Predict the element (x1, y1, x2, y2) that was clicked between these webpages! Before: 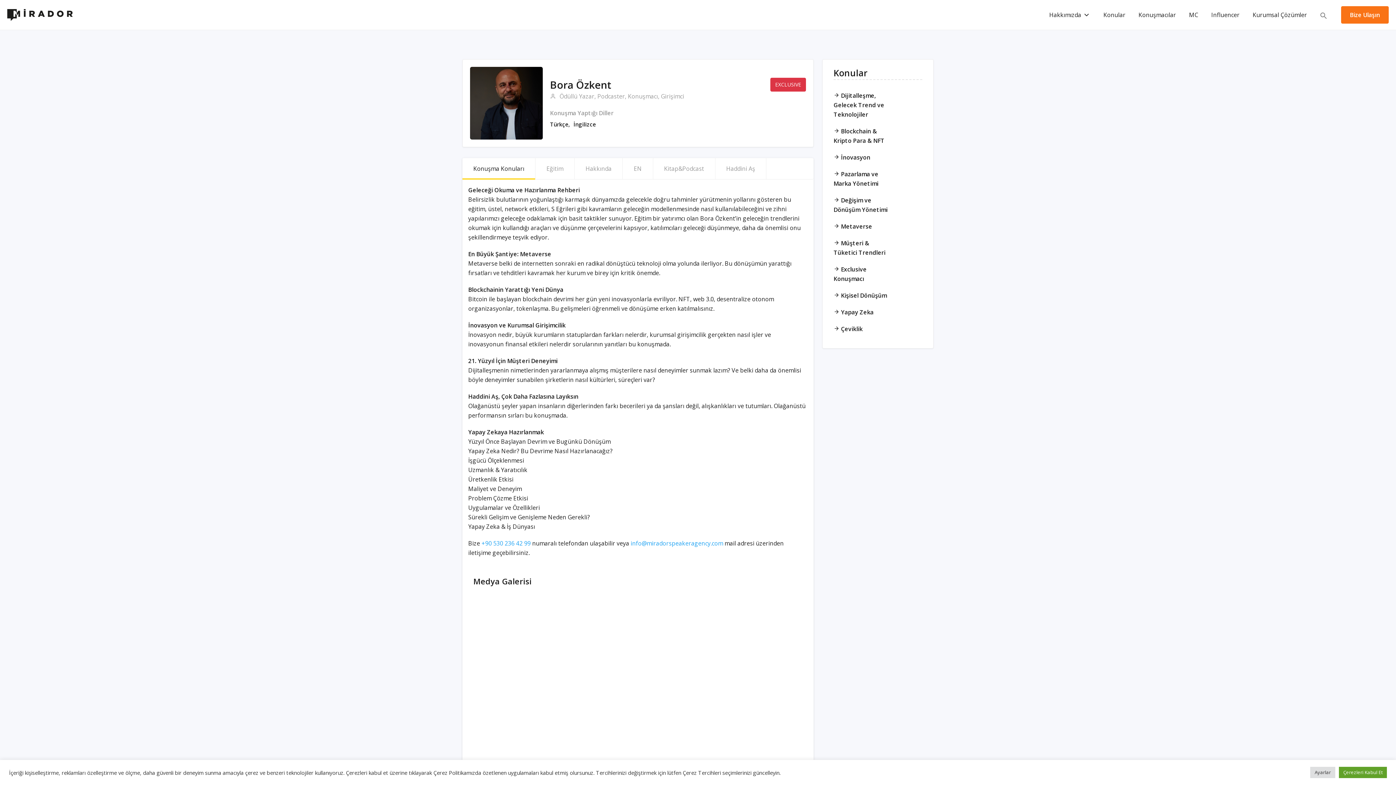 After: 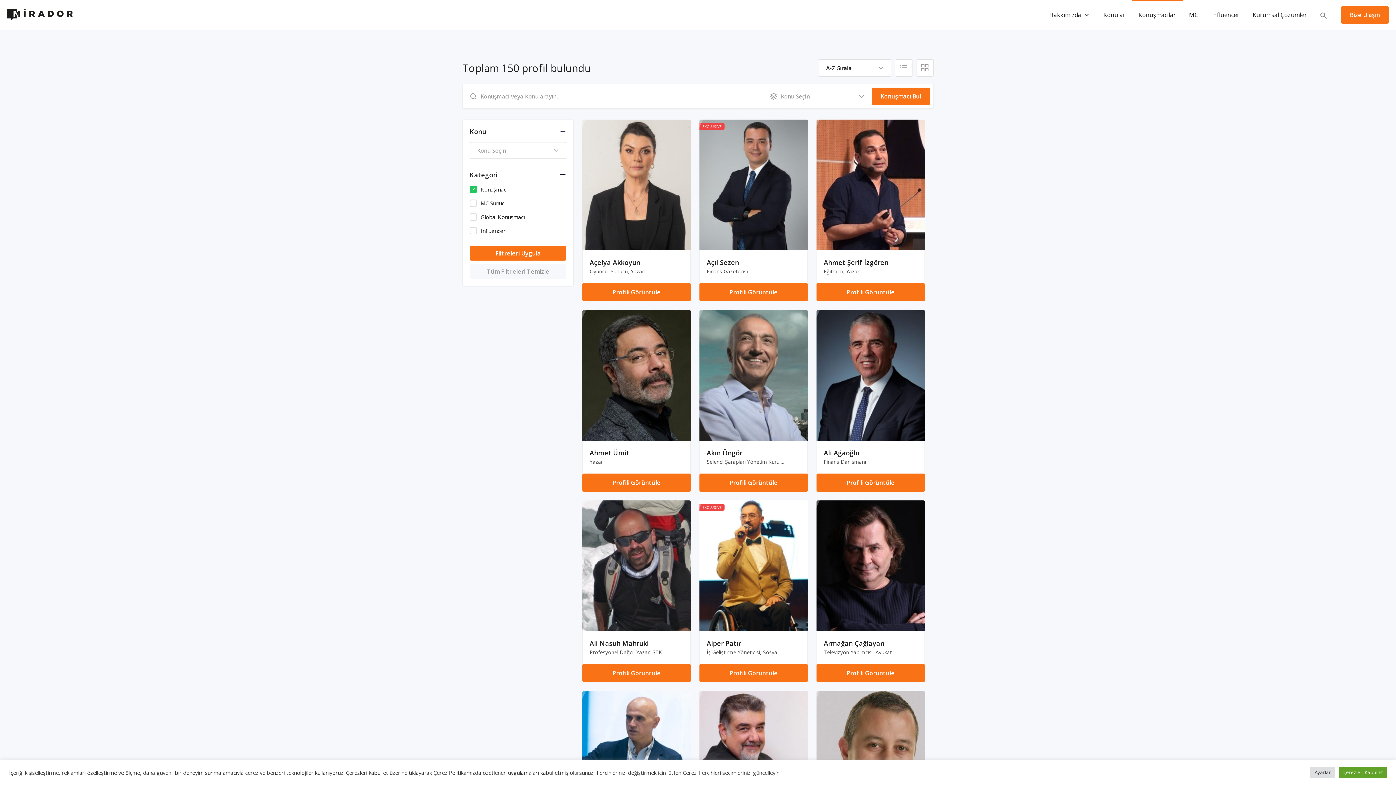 Action: bbox: (1132, 0, 1182, 29) label: Konuşmacılar